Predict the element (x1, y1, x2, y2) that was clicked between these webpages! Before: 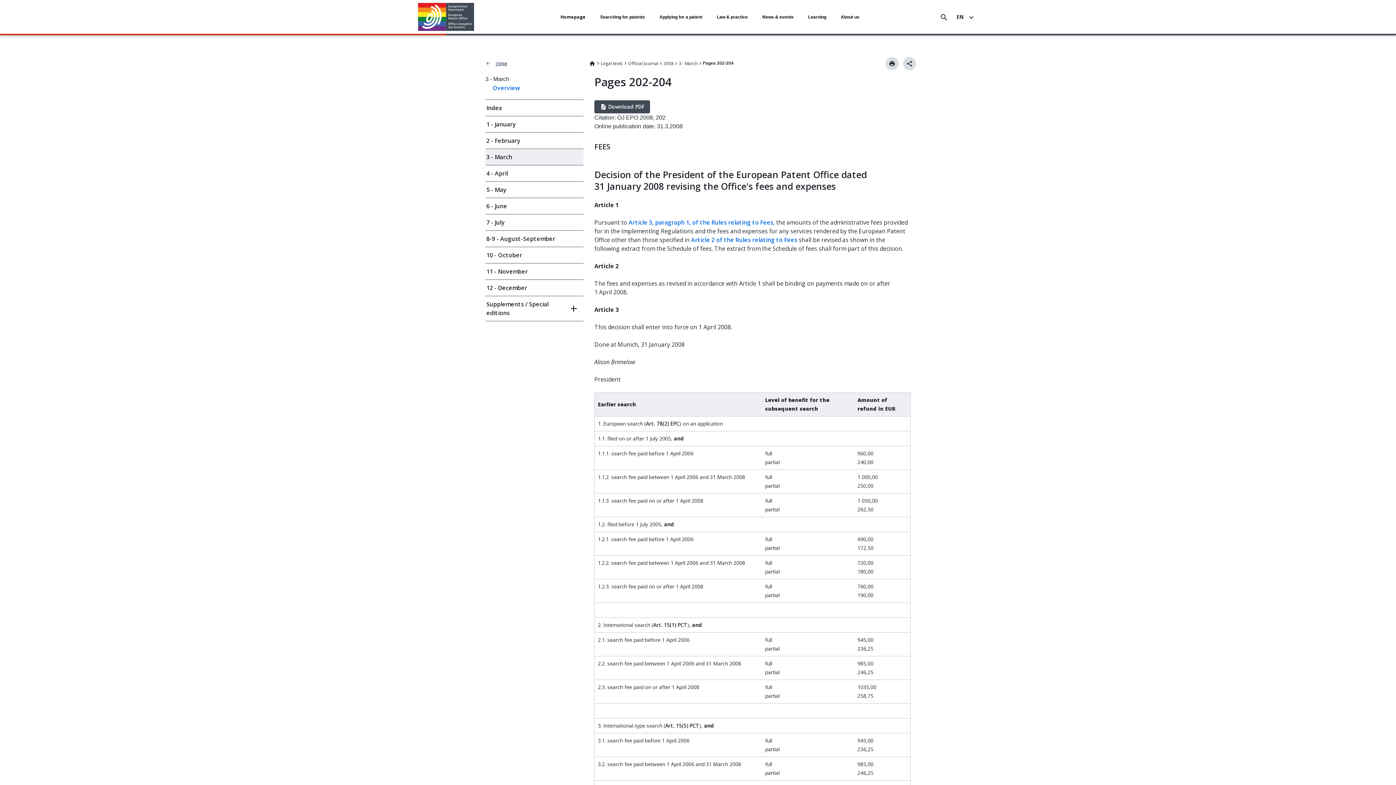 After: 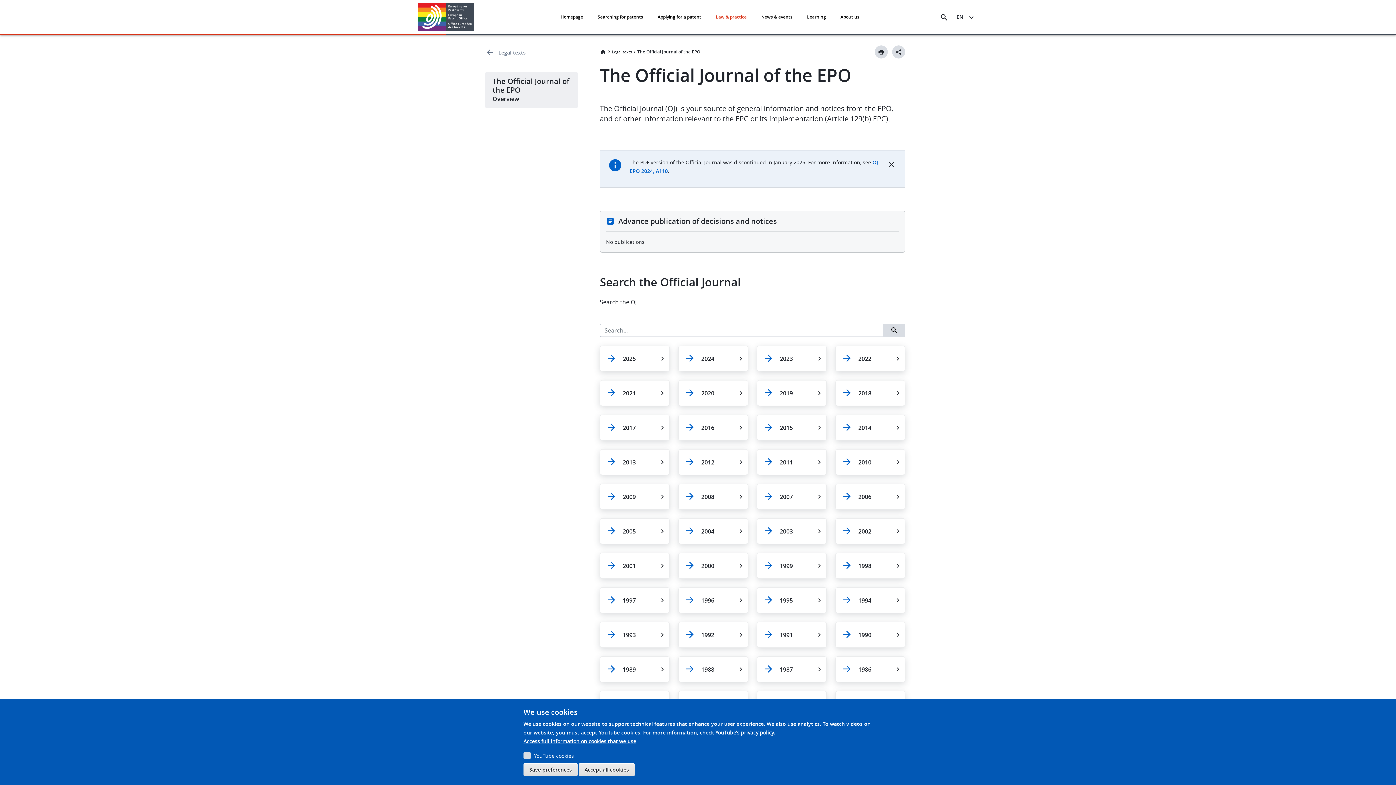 Action: label: Official Journal bbox: (628, 59, 658, 68)